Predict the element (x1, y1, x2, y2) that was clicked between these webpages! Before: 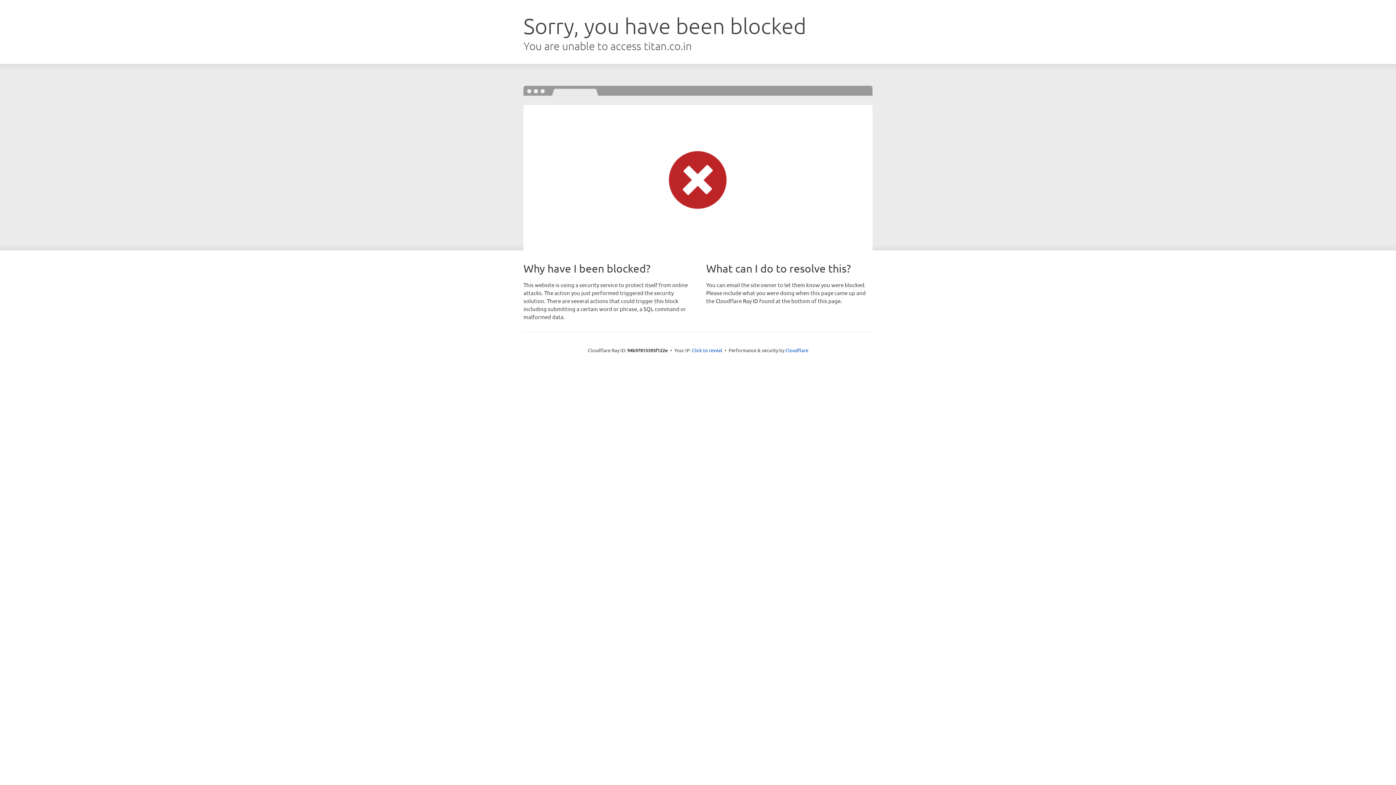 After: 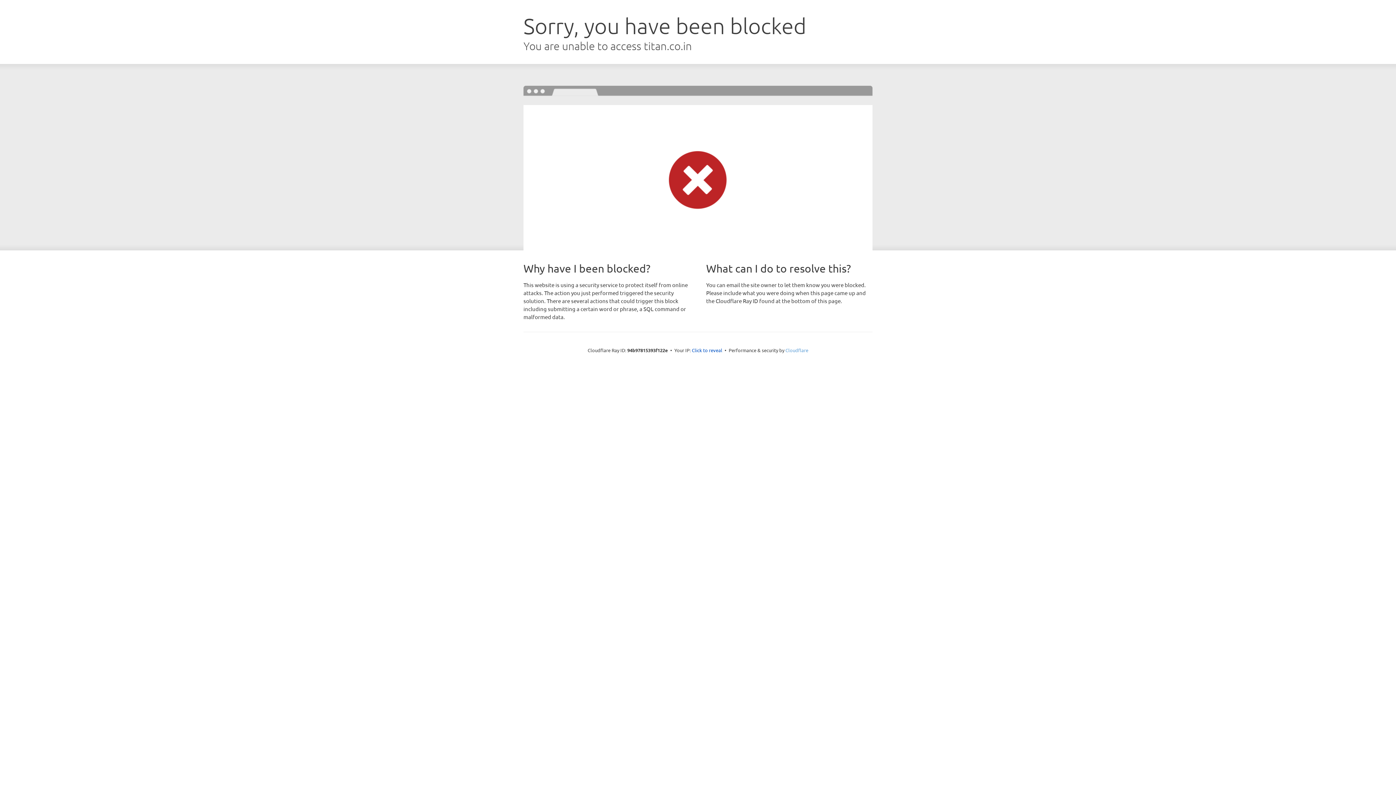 Action: label: Cloudflare bbox: (785, 347, 808, 353)